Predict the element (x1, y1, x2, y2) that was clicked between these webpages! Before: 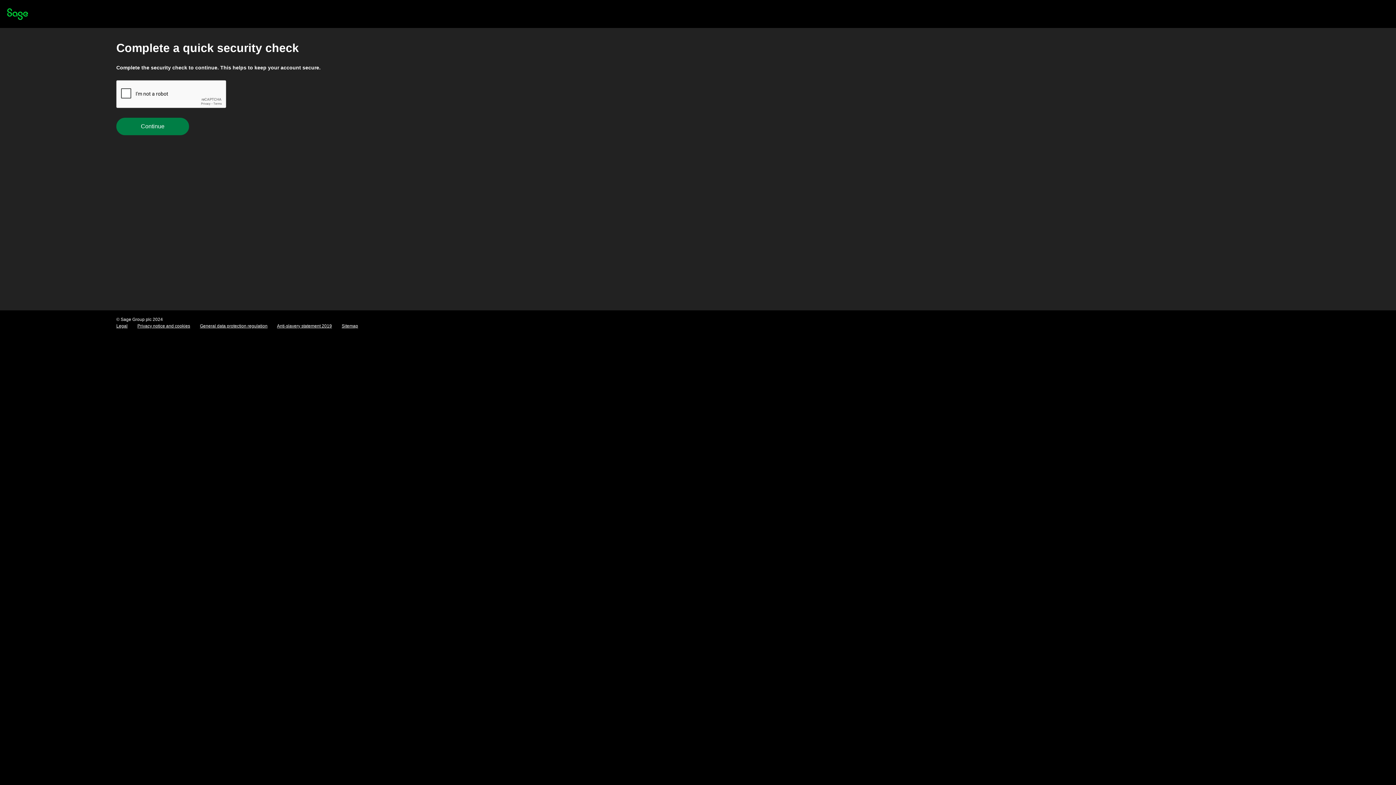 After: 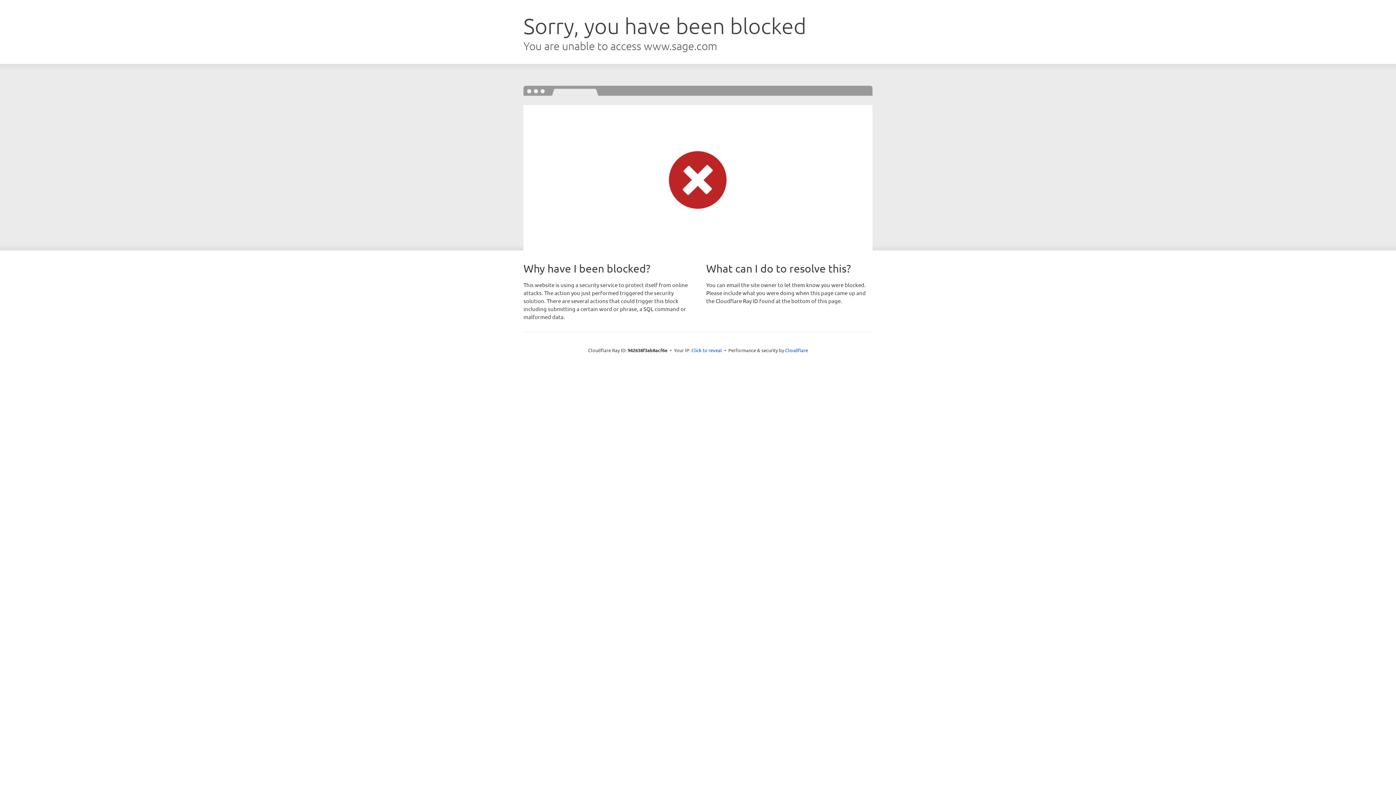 Action: bbox: (7, 15, 28, 21)